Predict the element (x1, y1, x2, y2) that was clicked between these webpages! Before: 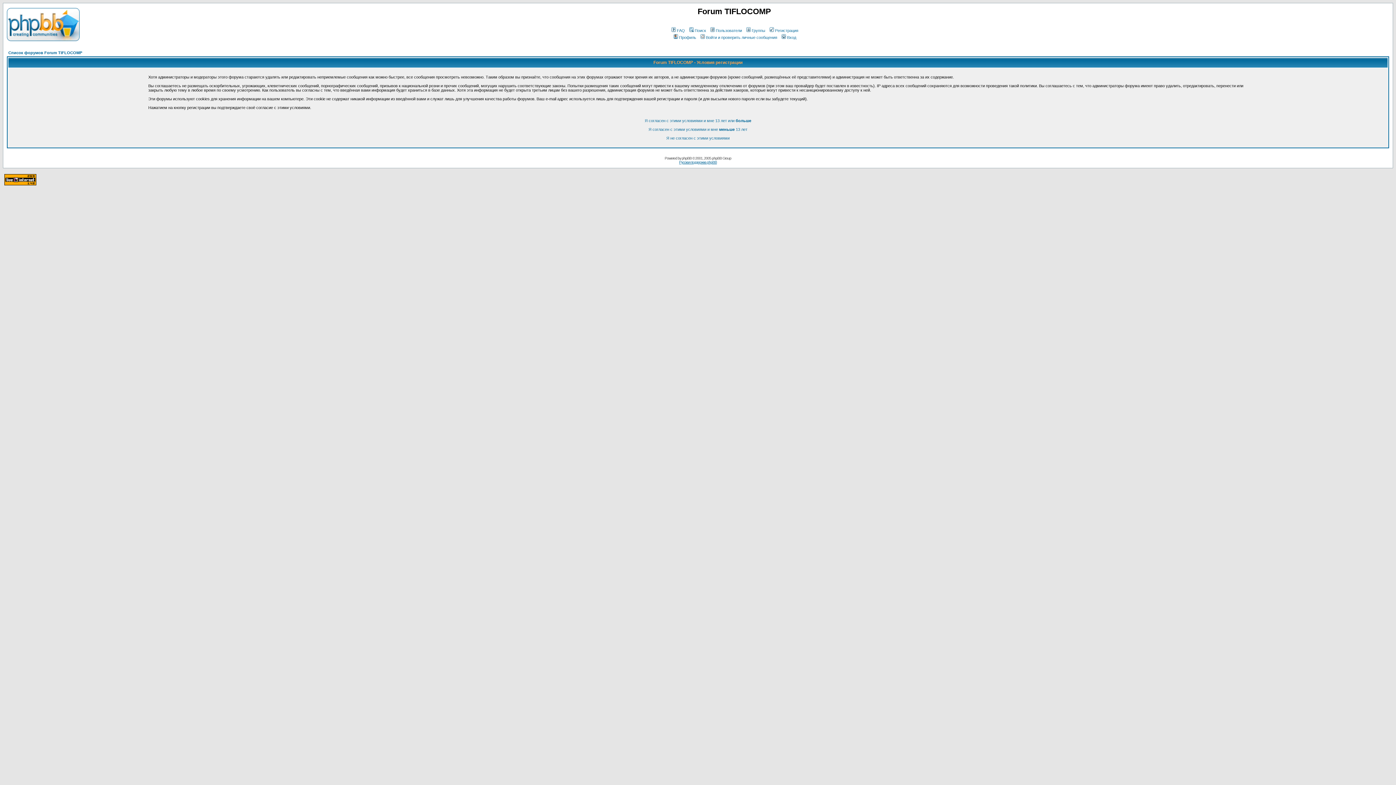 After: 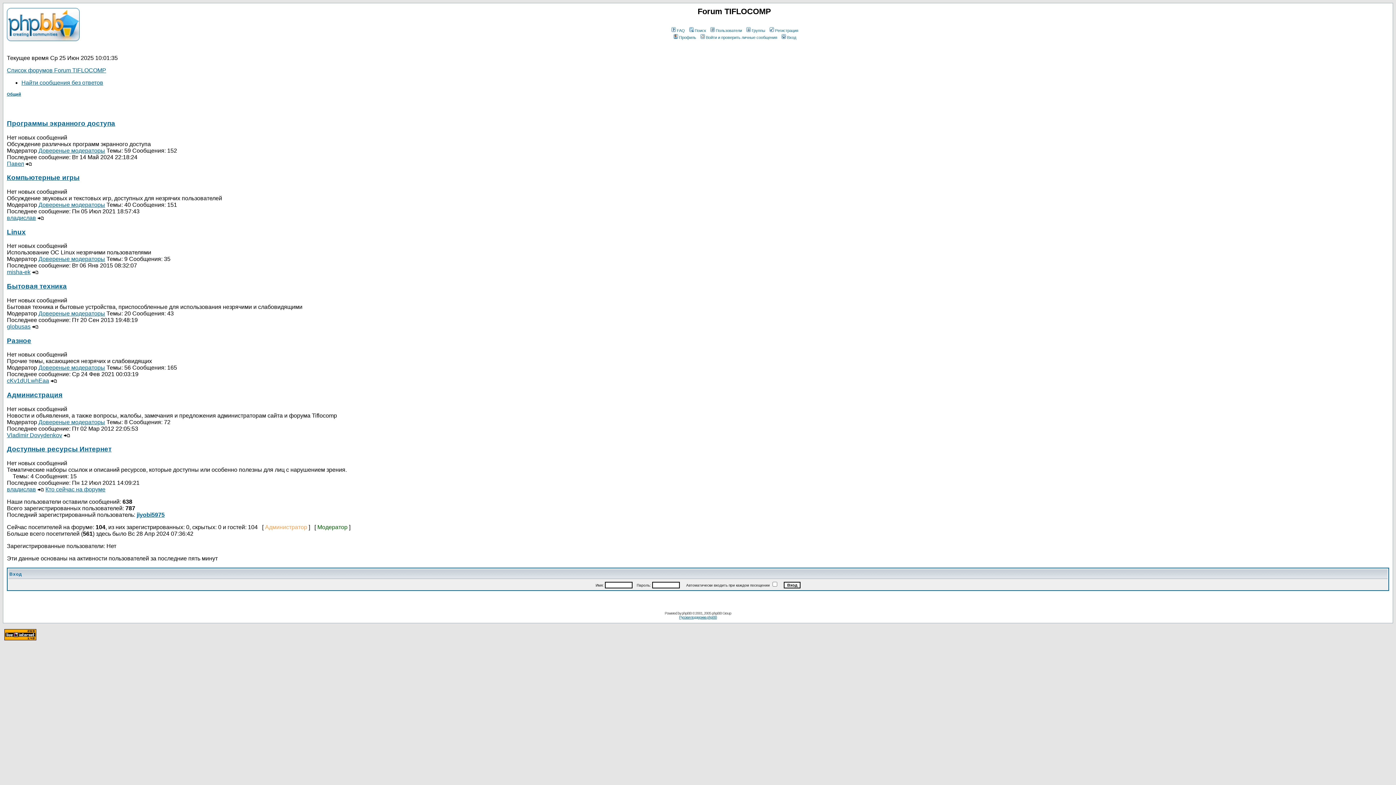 Action: bbox: (666, 136, 729, 140) label: Я не согласен с этими условиями